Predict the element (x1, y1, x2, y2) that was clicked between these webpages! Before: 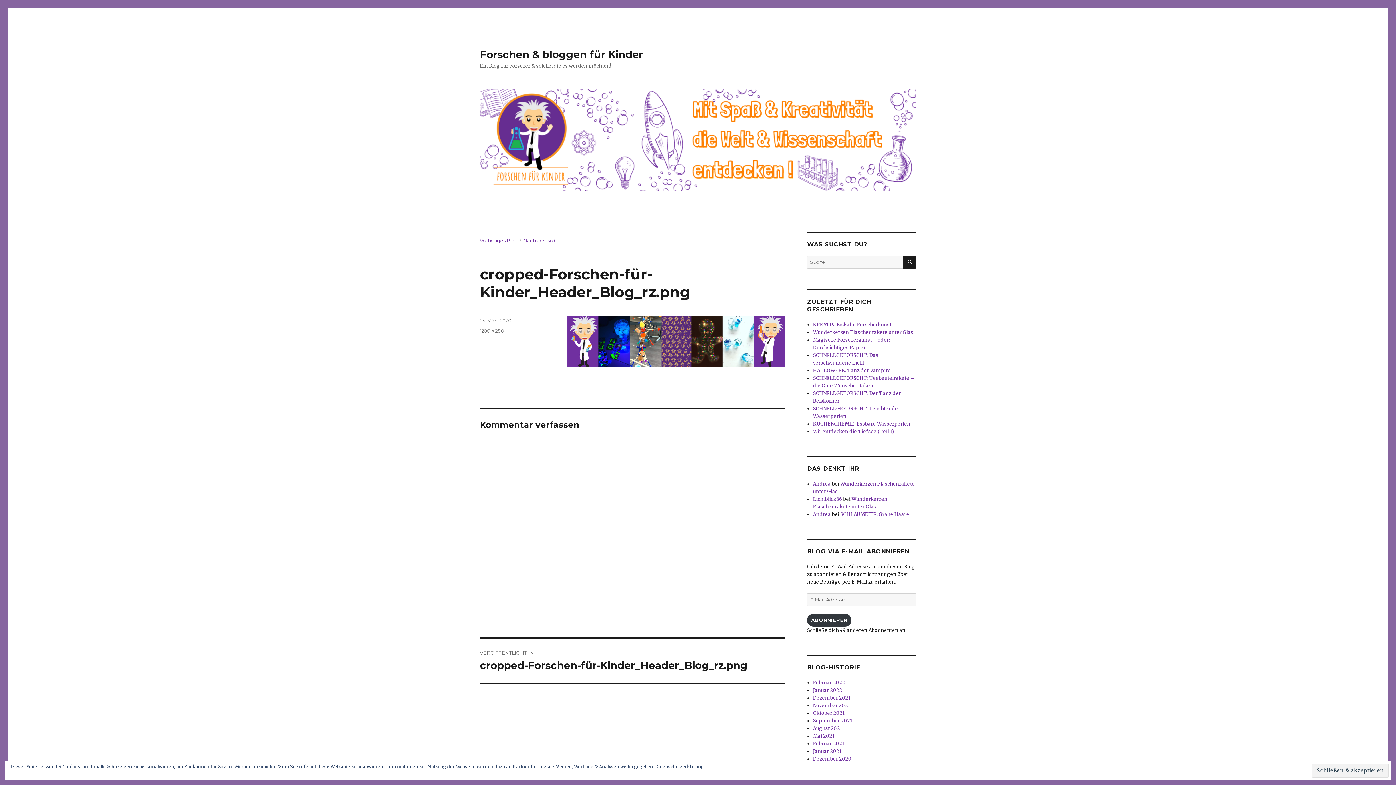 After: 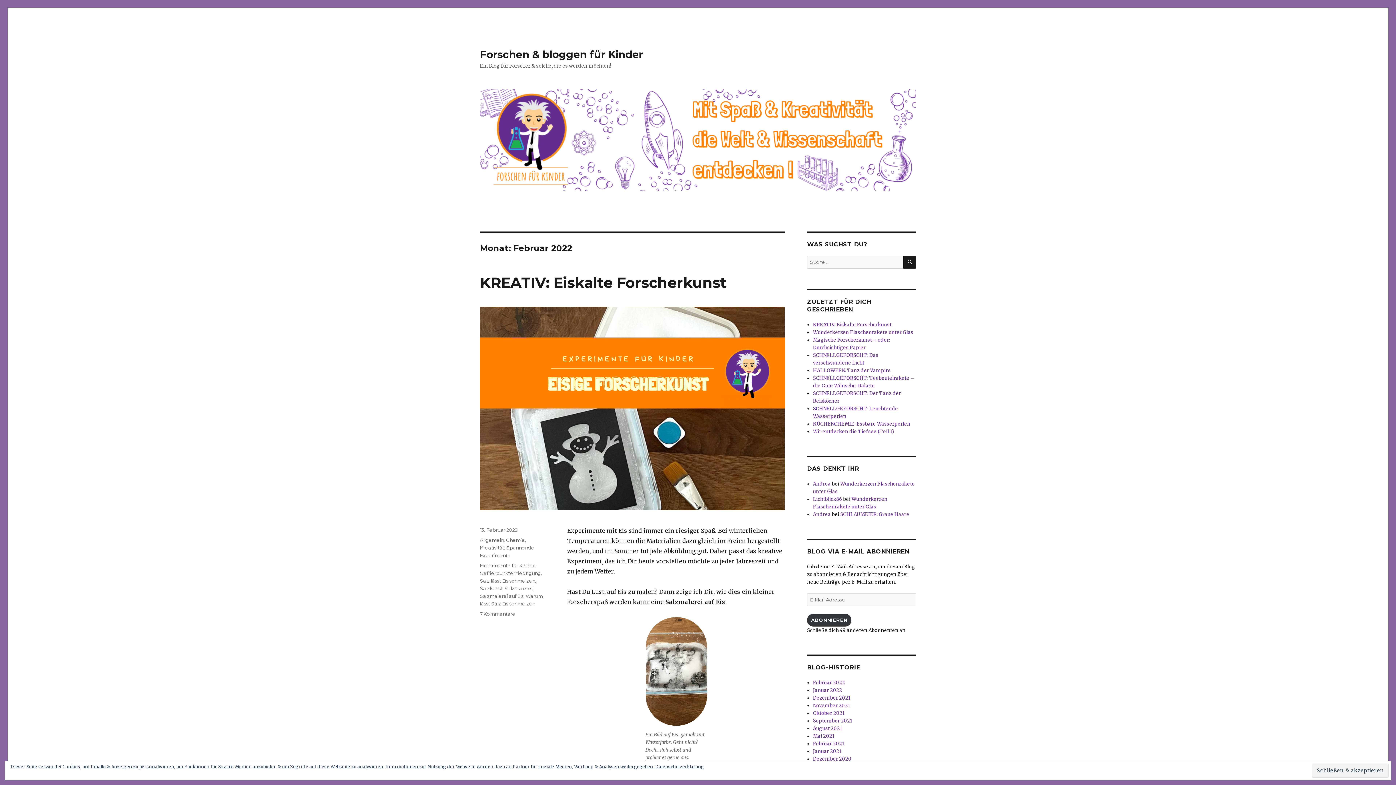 Action: bbox: (813, 680, 845, 686) label: Februar 2022